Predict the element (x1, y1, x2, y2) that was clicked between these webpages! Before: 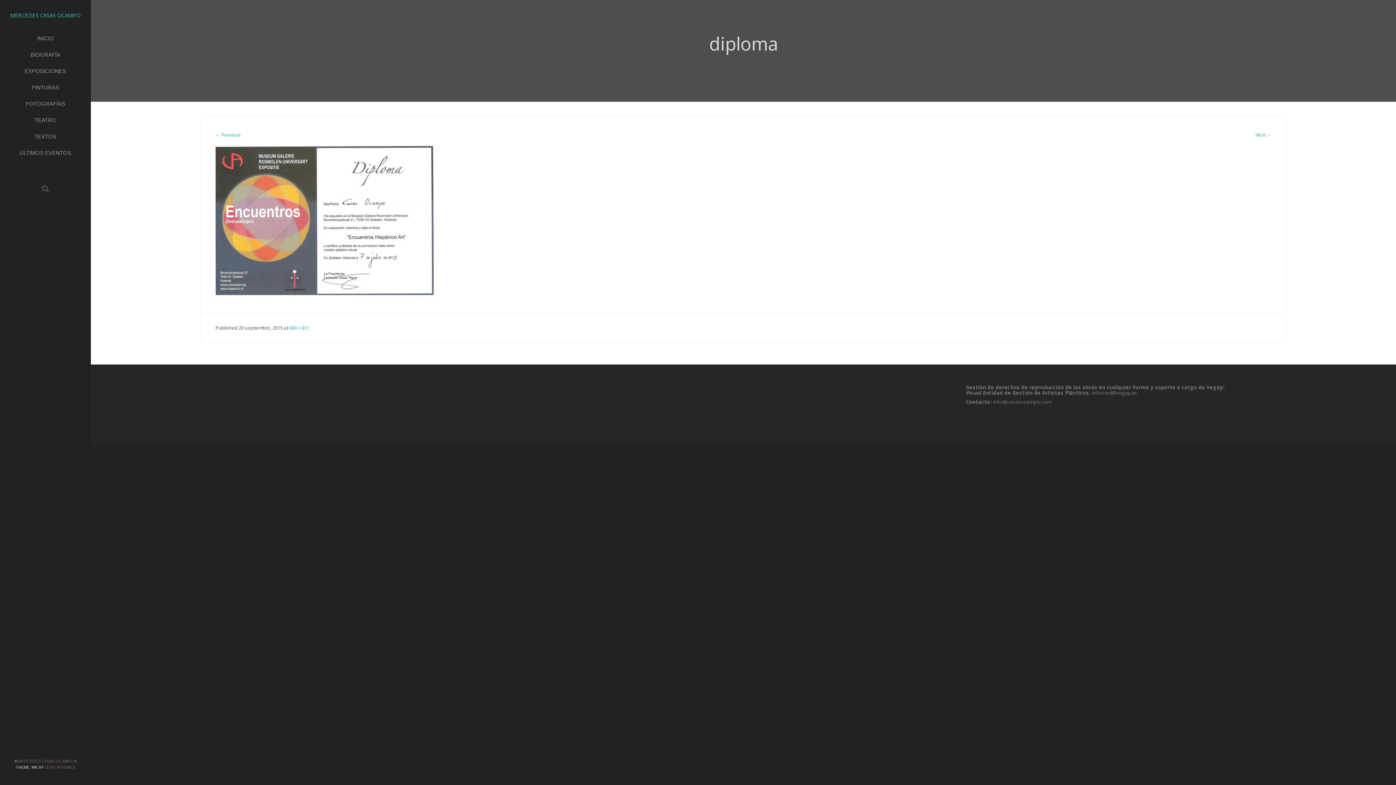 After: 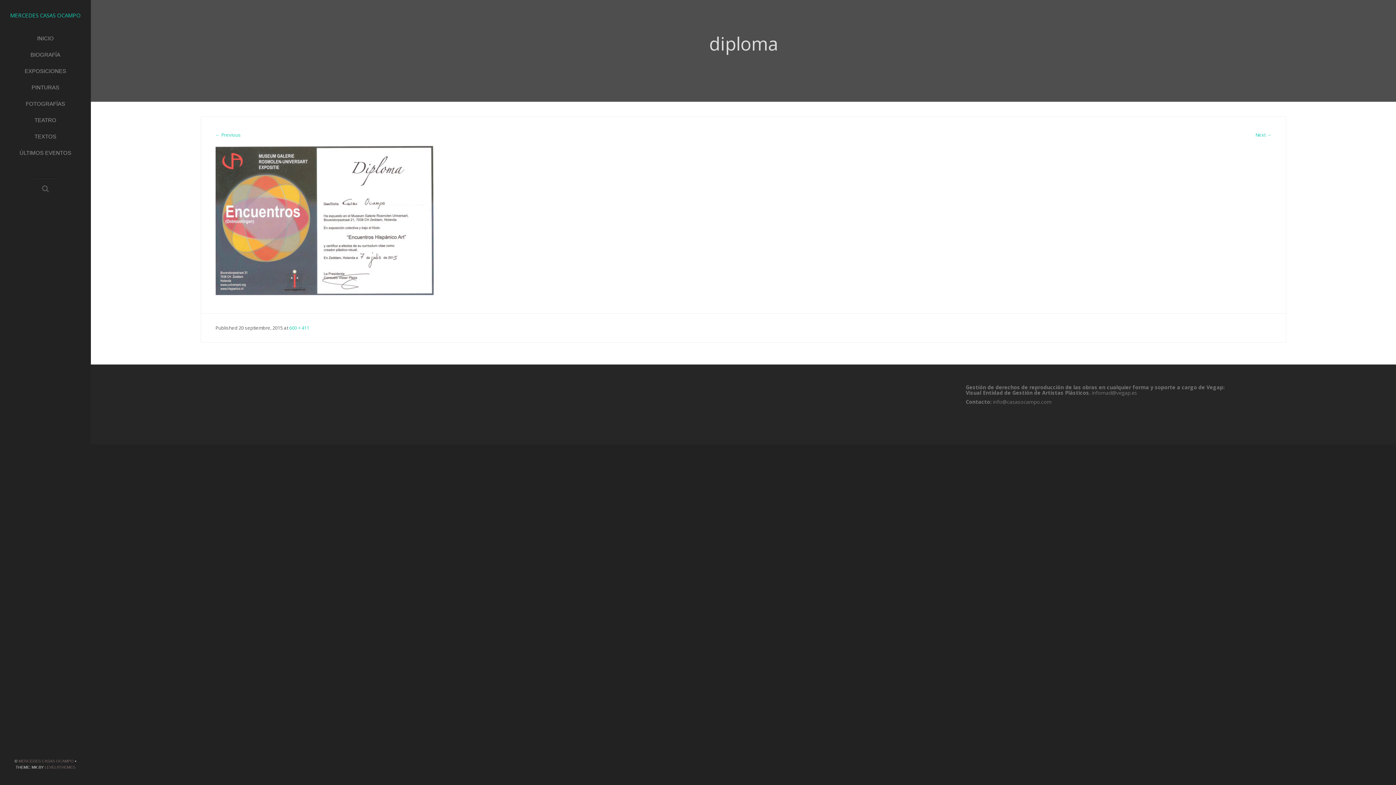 Action: label: infomad@vegap.es bbox: (1092, 389, 1137, 396)